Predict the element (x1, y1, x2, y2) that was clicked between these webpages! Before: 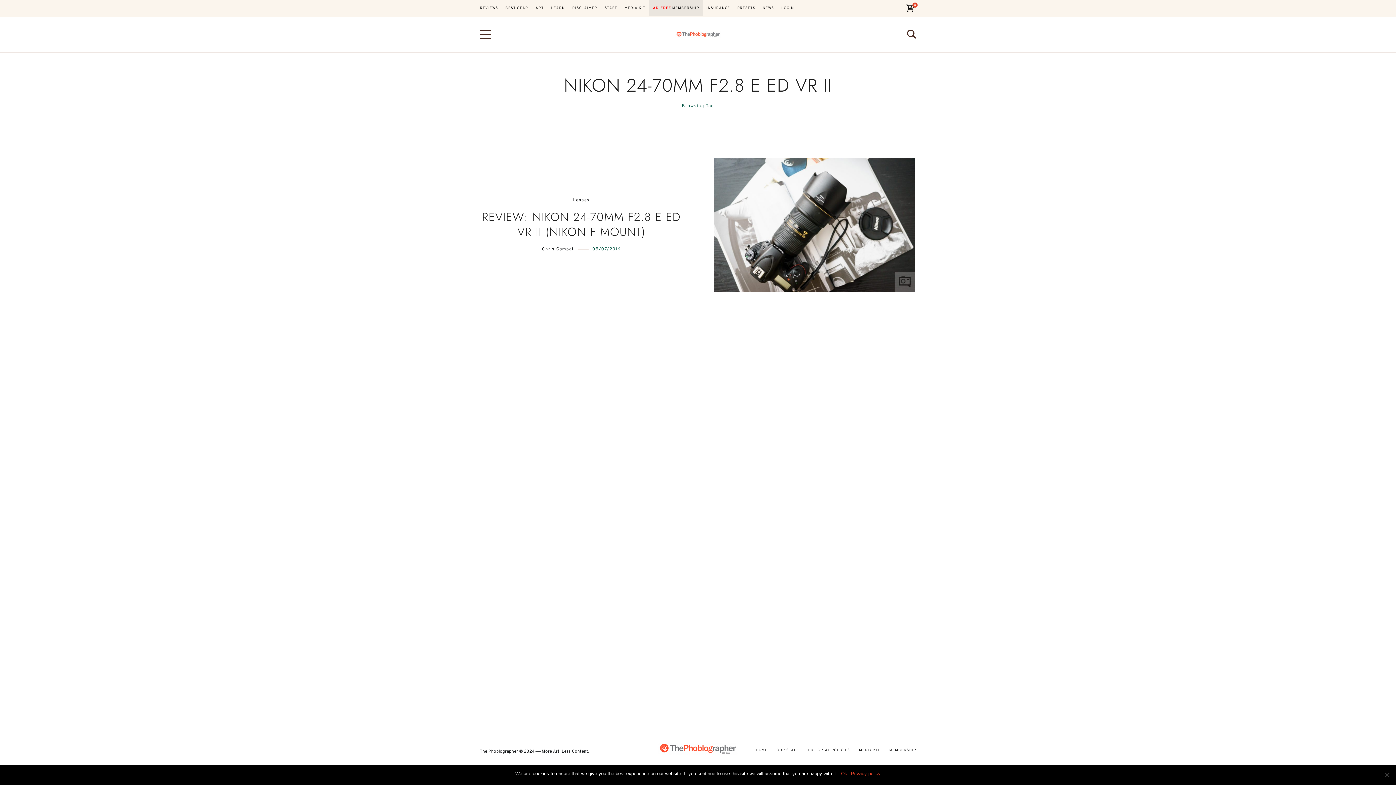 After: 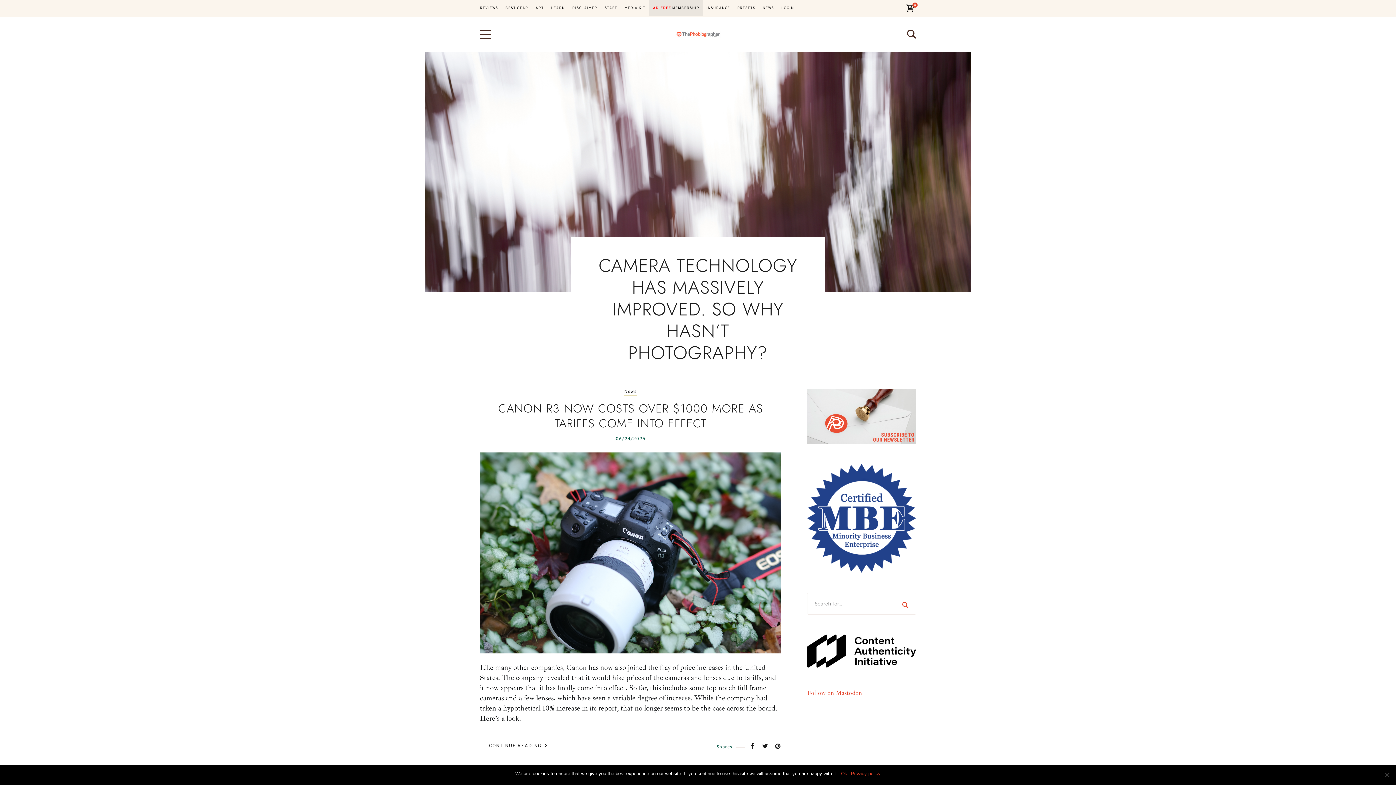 Action: bbox: (658, 743, 738, 755)